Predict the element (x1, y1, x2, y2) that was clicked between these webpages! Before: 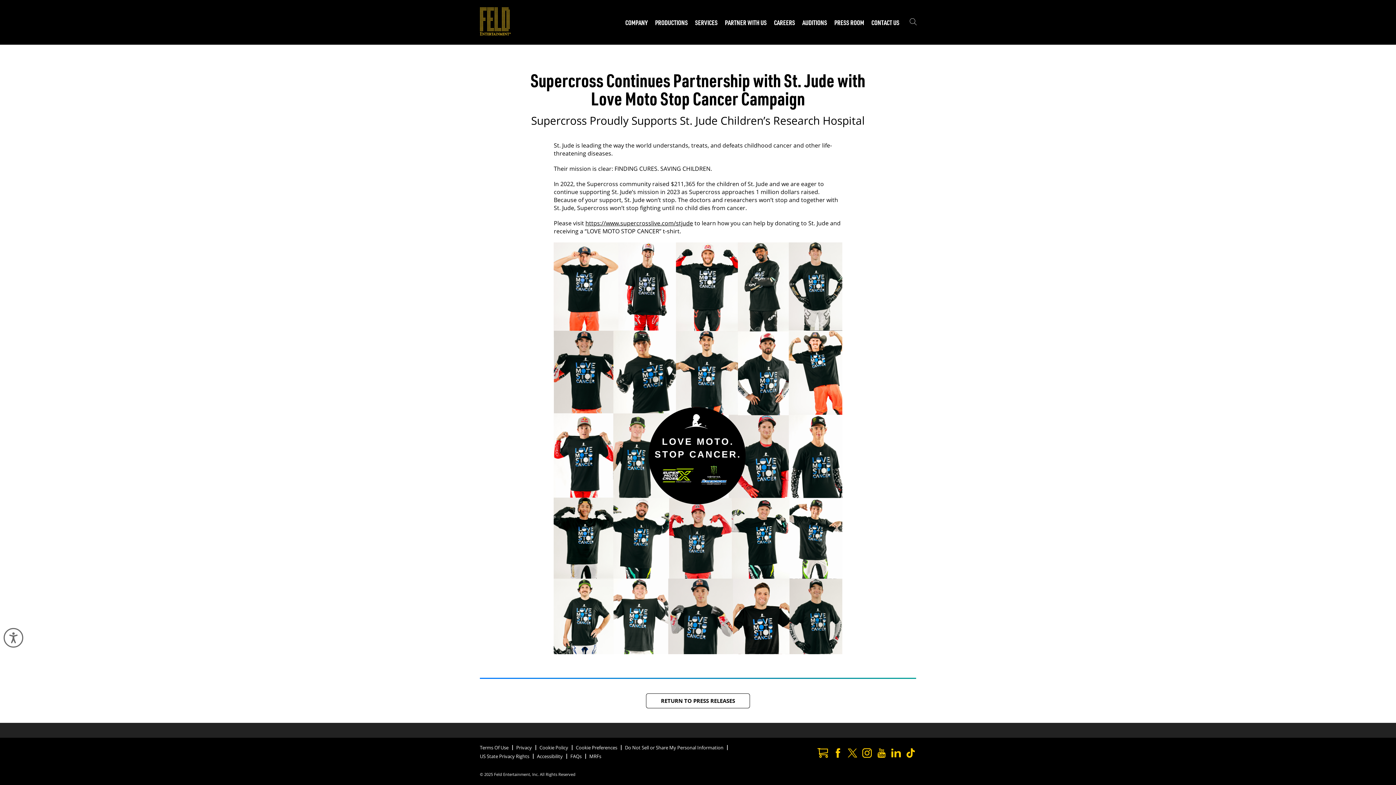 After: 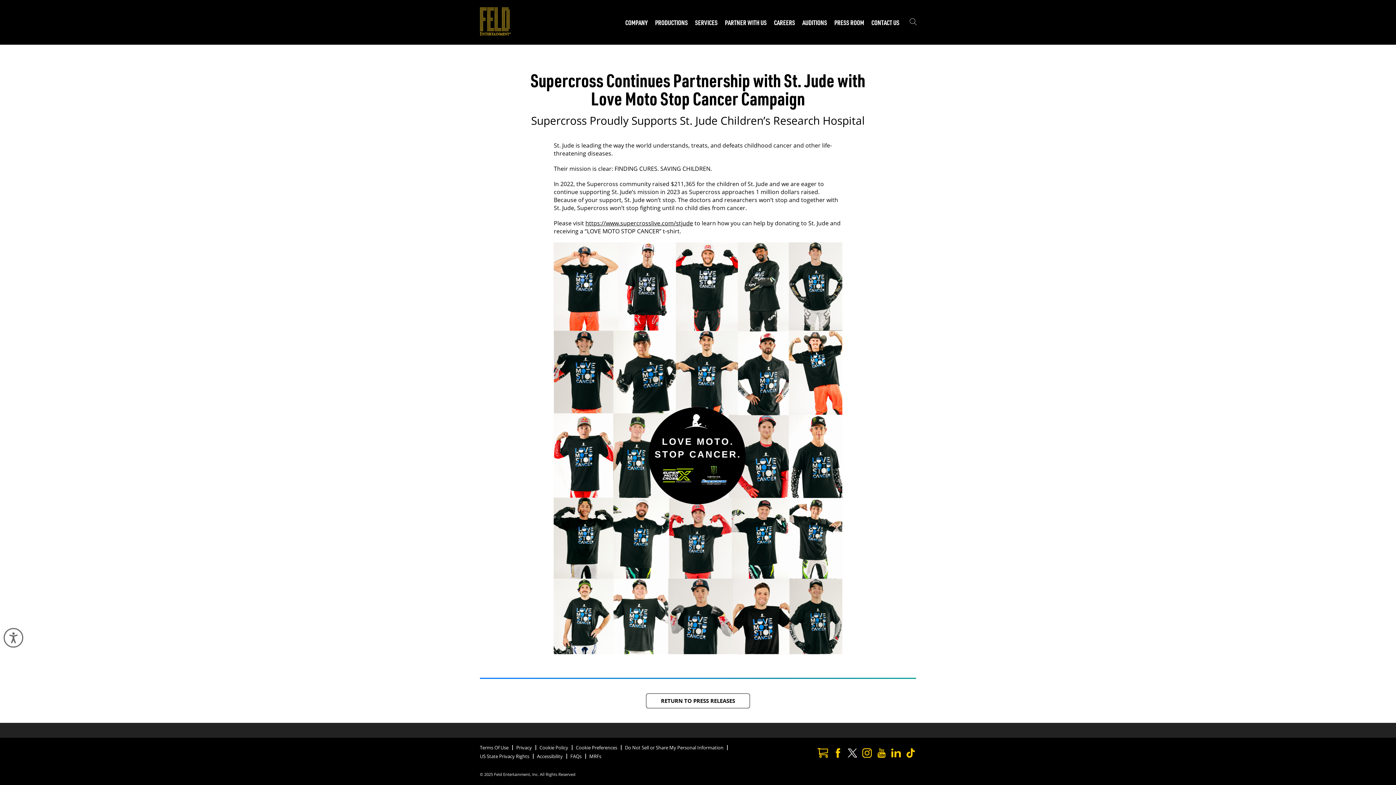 Action: label: Follow Feld Entertainment on Twitter bbox: (847, 748, 858, 759)